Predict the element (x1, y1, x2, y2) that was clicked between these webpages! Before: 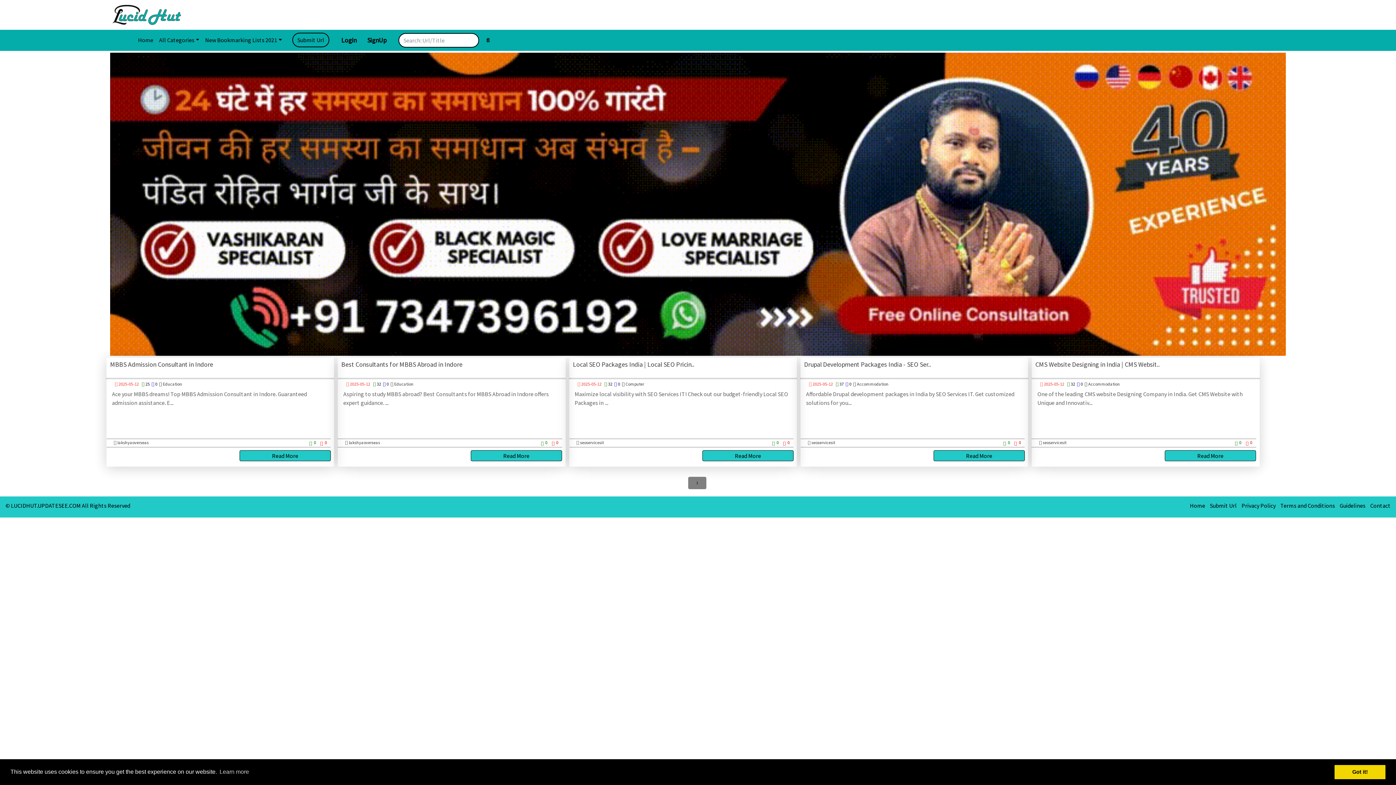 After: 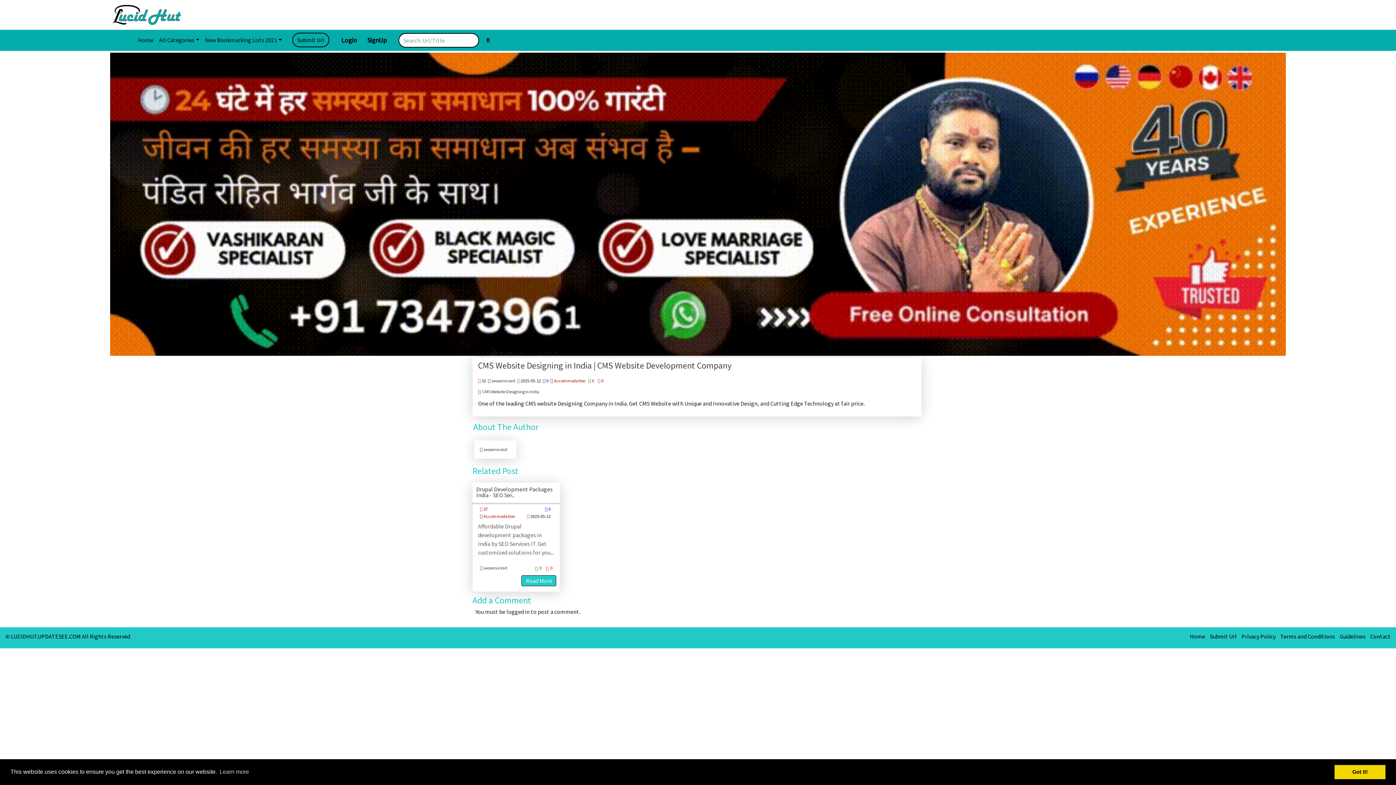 Action: bbox: (1035, 361, 1160, 367) label: CMS Website Designing in India | CMS Websit..